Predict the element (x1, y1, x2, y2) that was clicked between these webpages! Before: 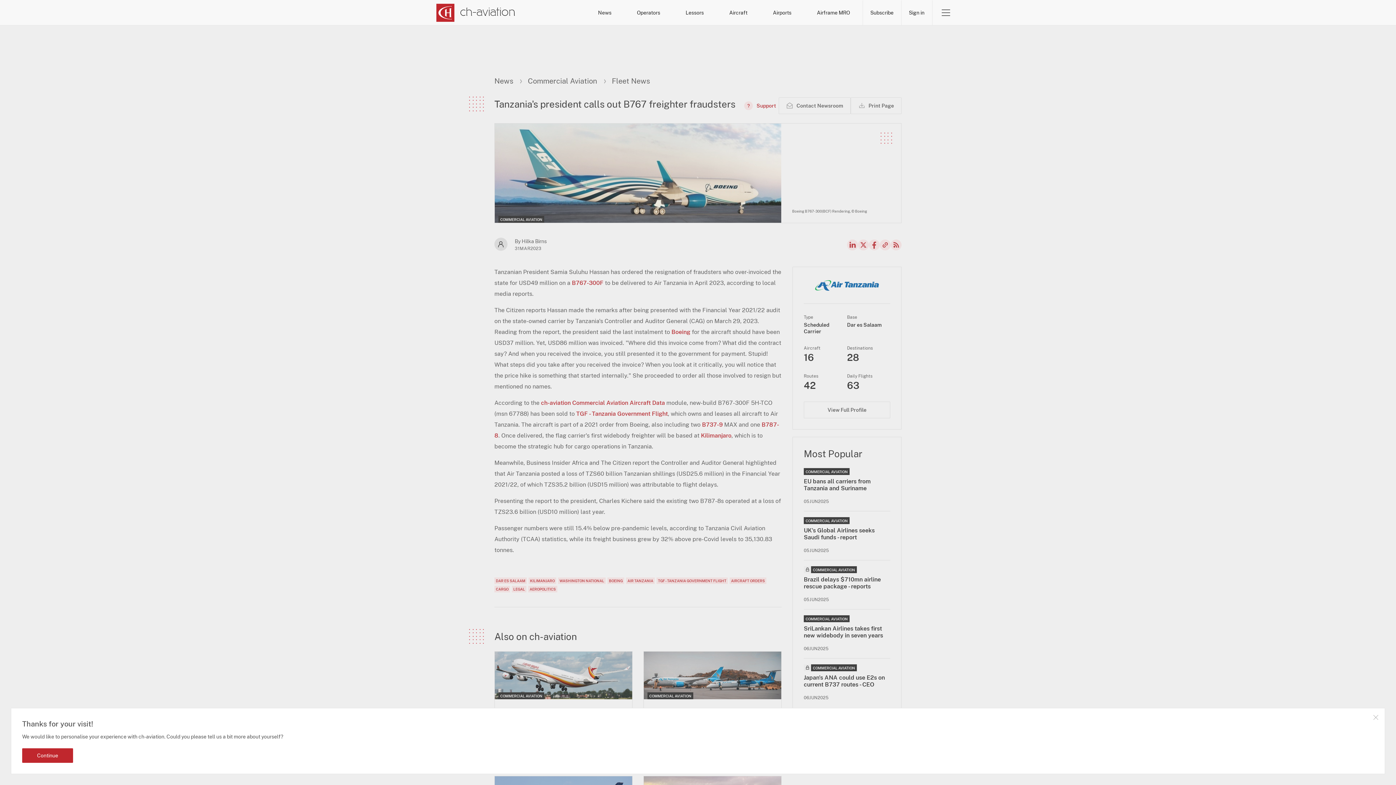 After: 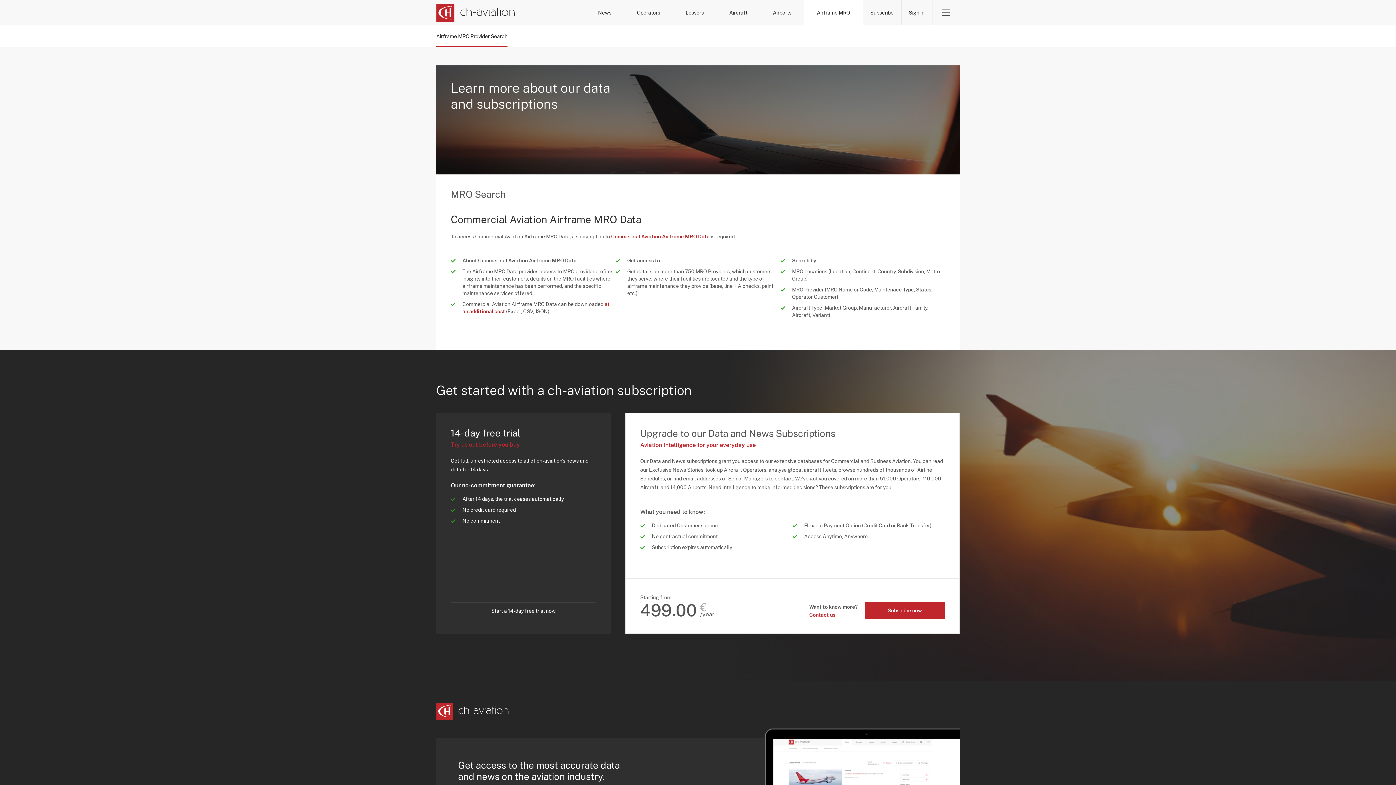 Action: bbox: (804, 0, 862, 25) label: Airframe MRO